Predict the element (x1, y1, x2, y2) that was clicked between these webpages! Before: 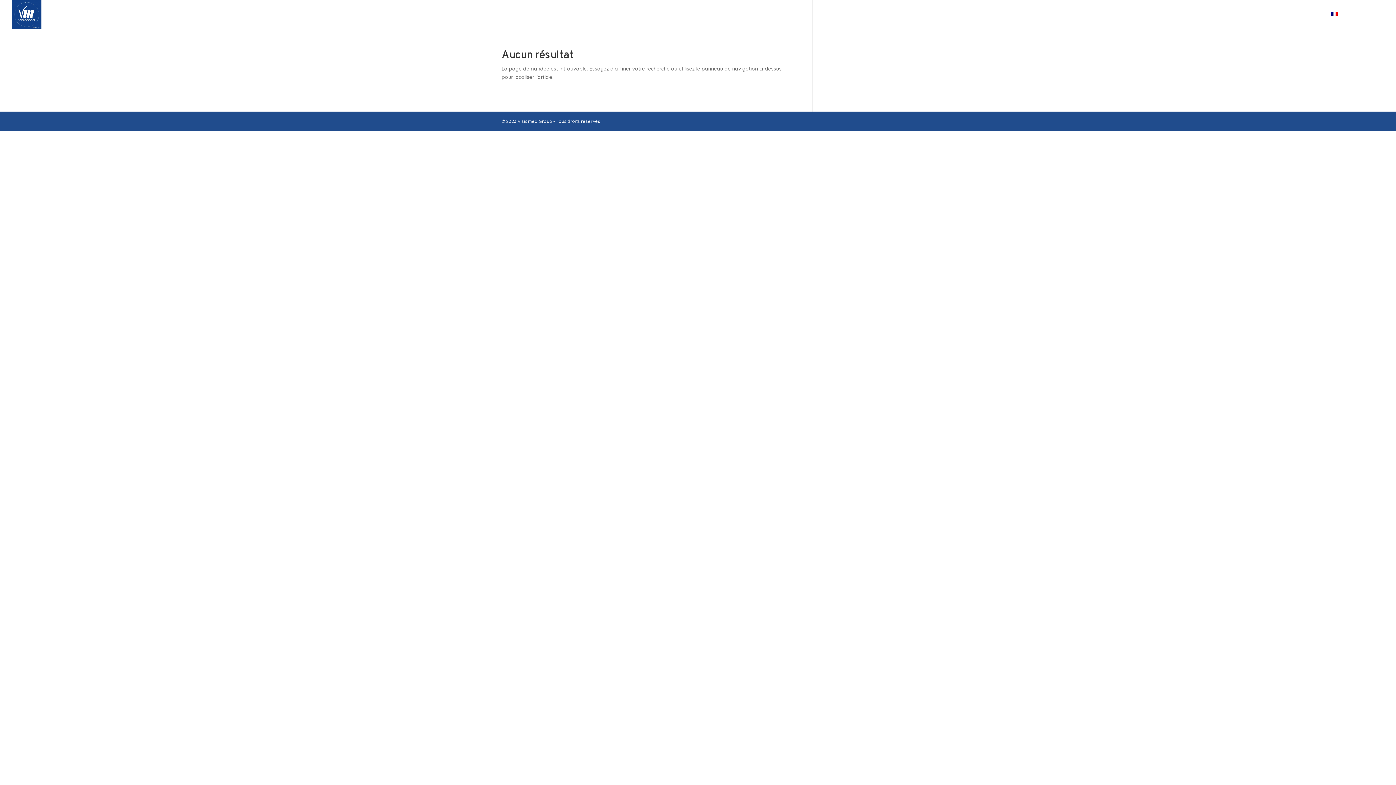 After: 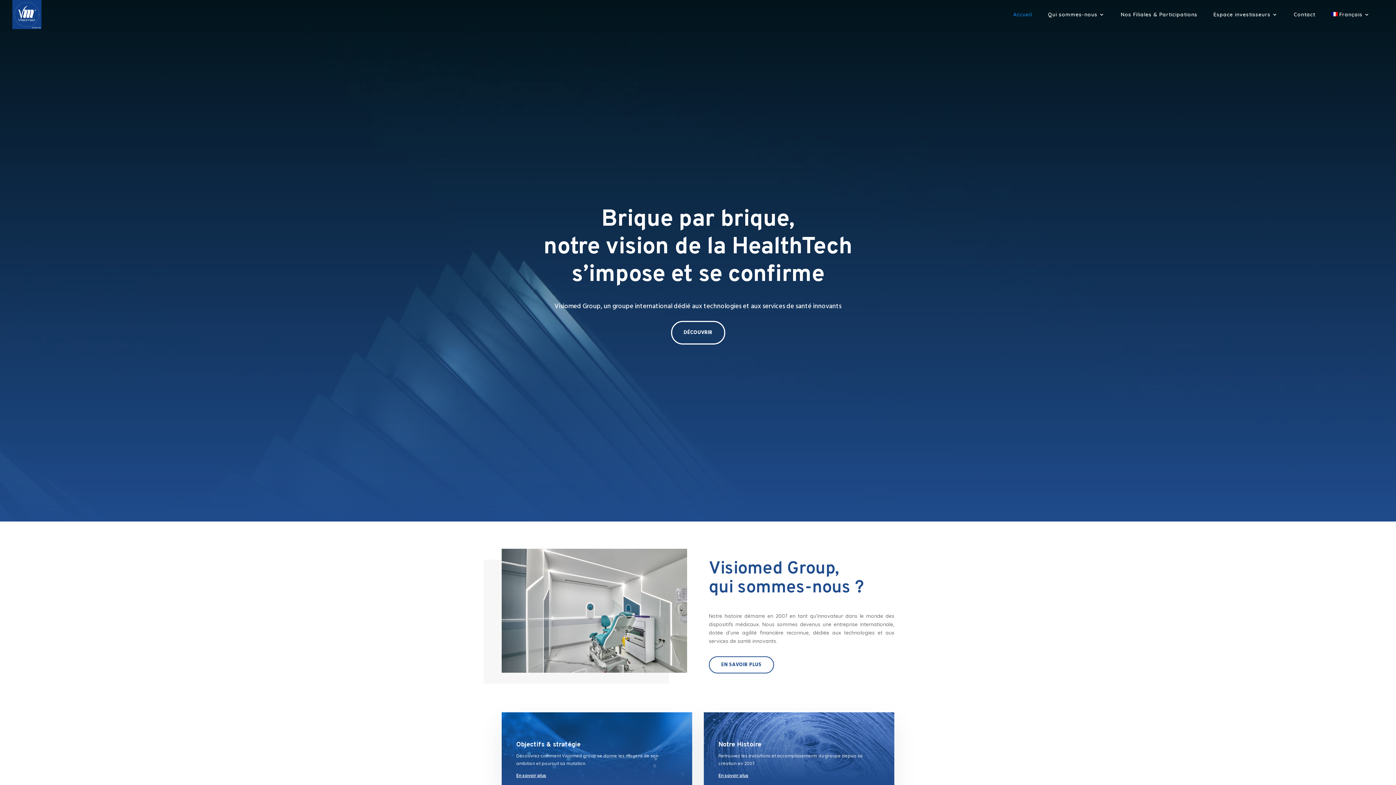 Action: label: Français bbox: (1331, 12, 1370, 29)